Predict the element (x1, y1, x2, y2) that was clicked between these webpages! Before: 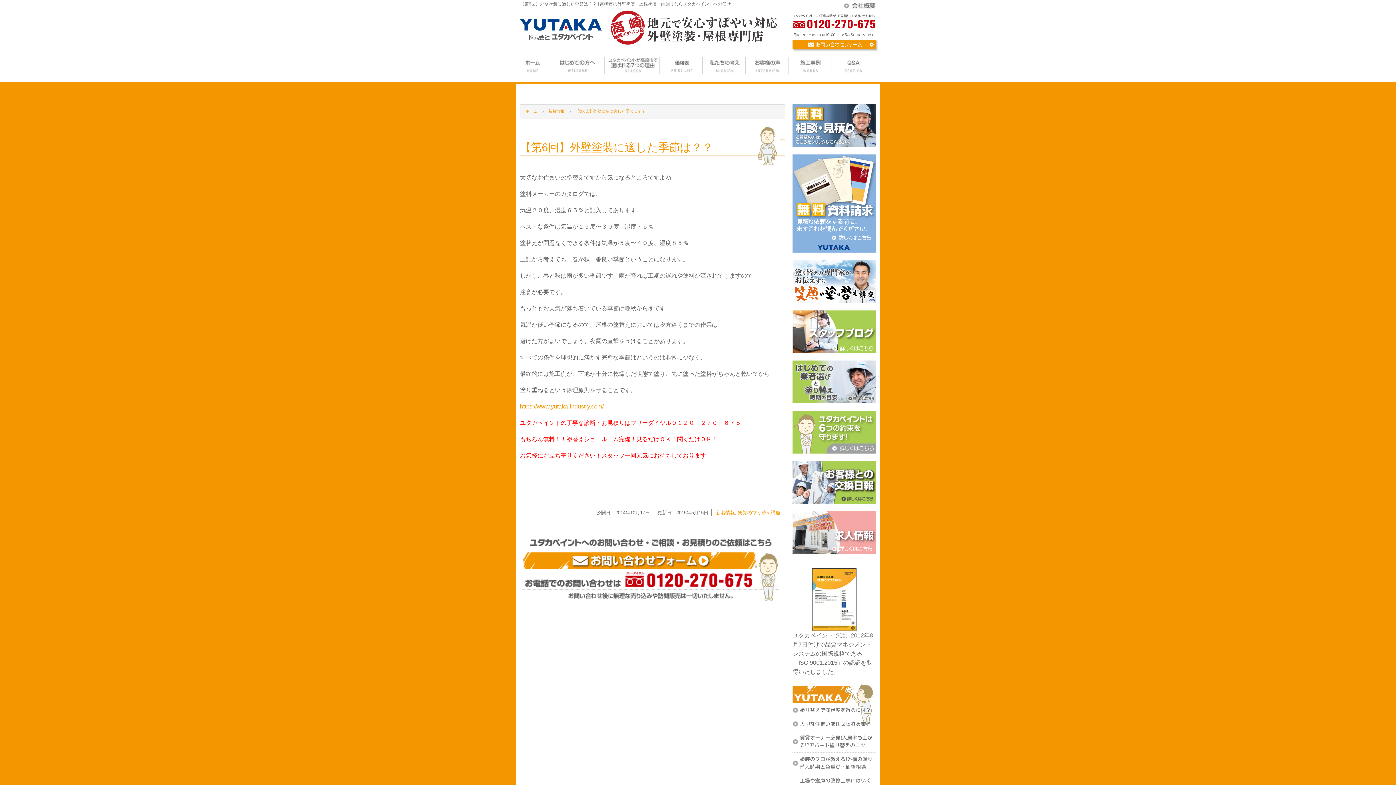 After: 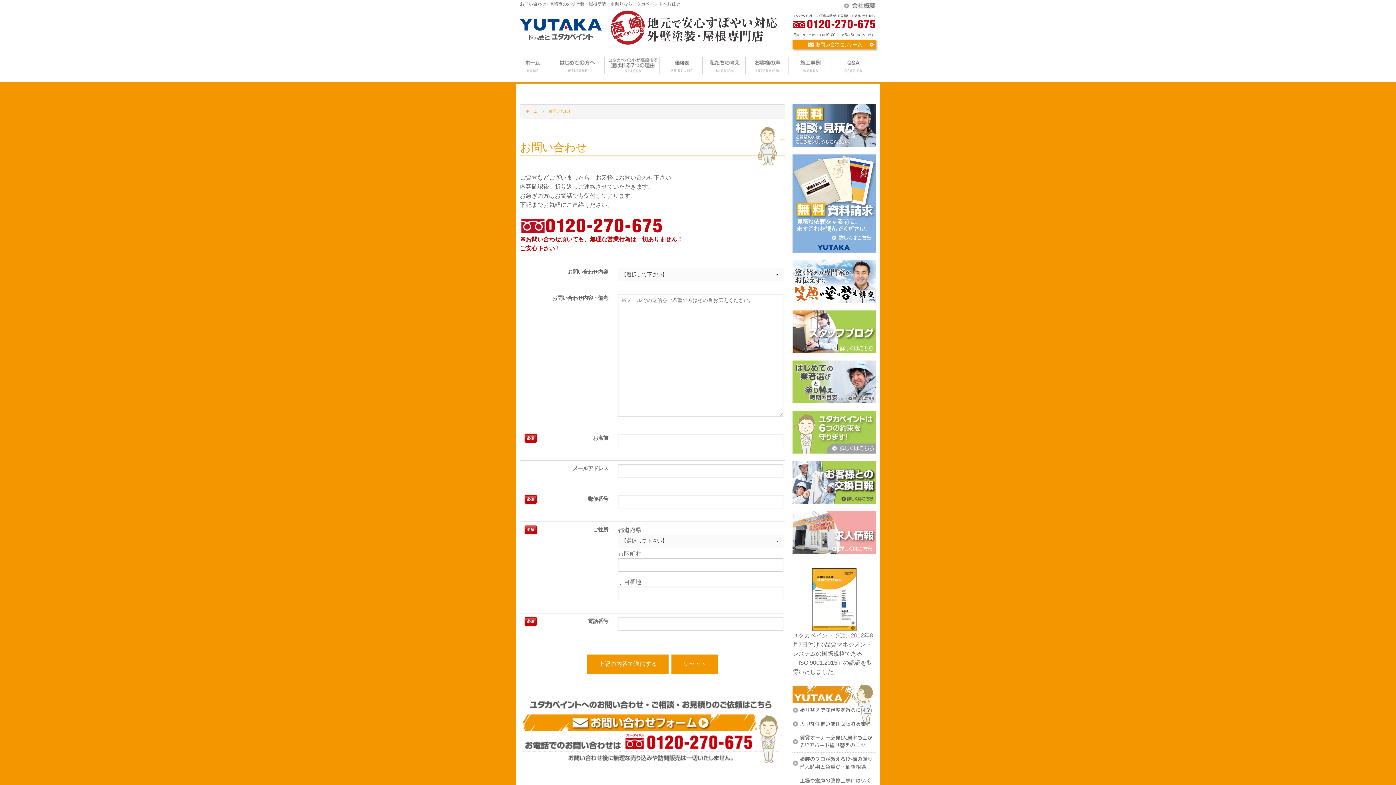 Action: bbox: (520, 565, 781, 571)